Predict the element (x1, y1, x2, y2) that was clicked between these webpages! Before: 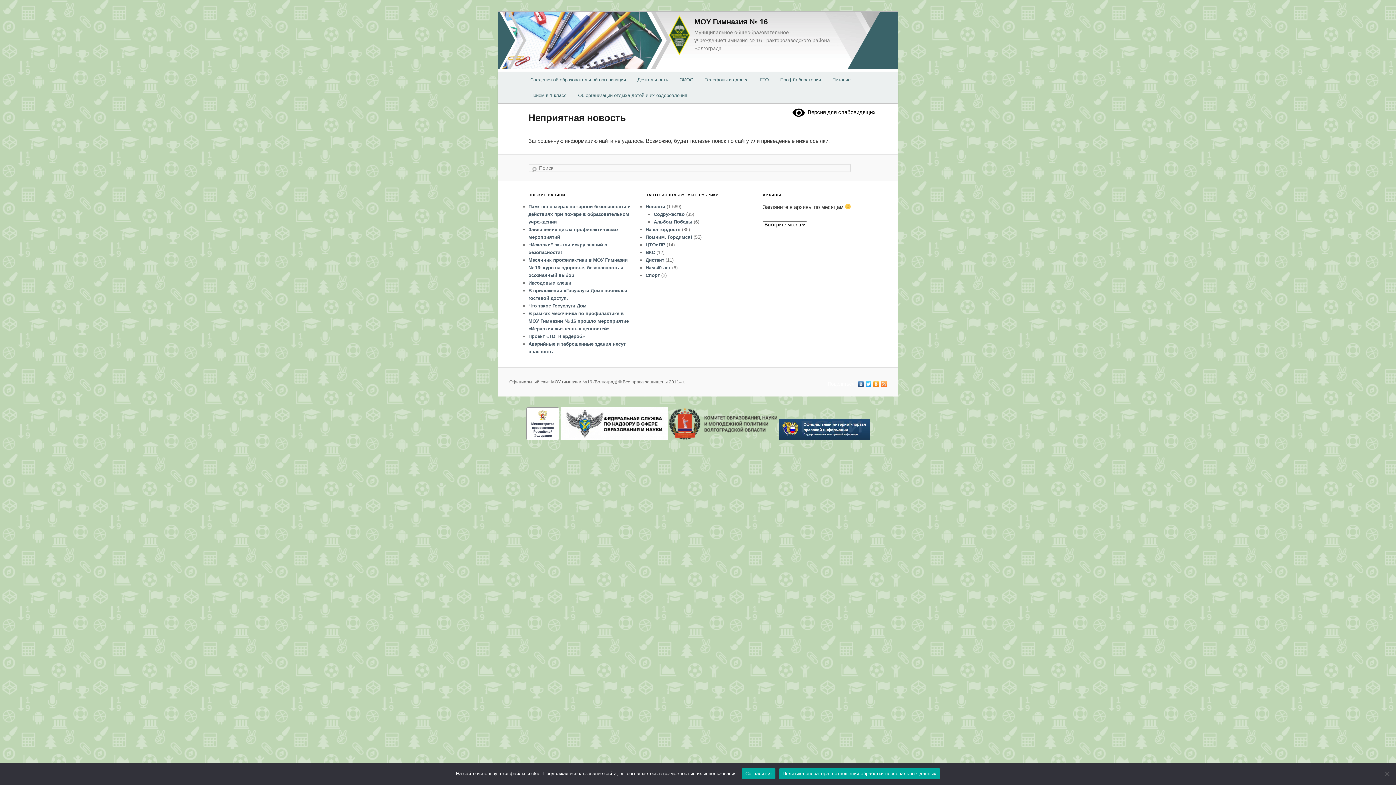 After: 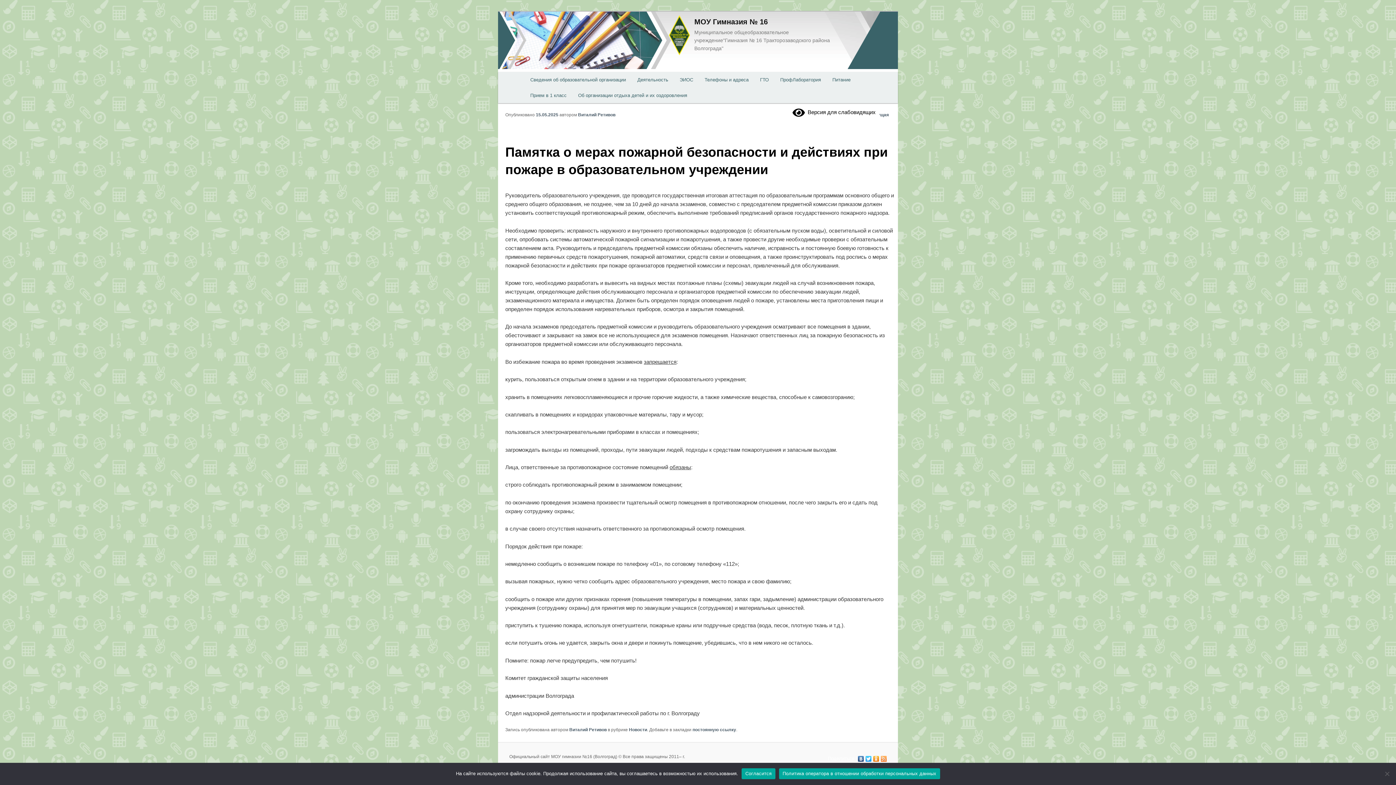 Action: label: Памятка о мерах пожарной безопасности и действиях при пожаре в образовательном учреждении bbox: (528, 203, 630, 224)